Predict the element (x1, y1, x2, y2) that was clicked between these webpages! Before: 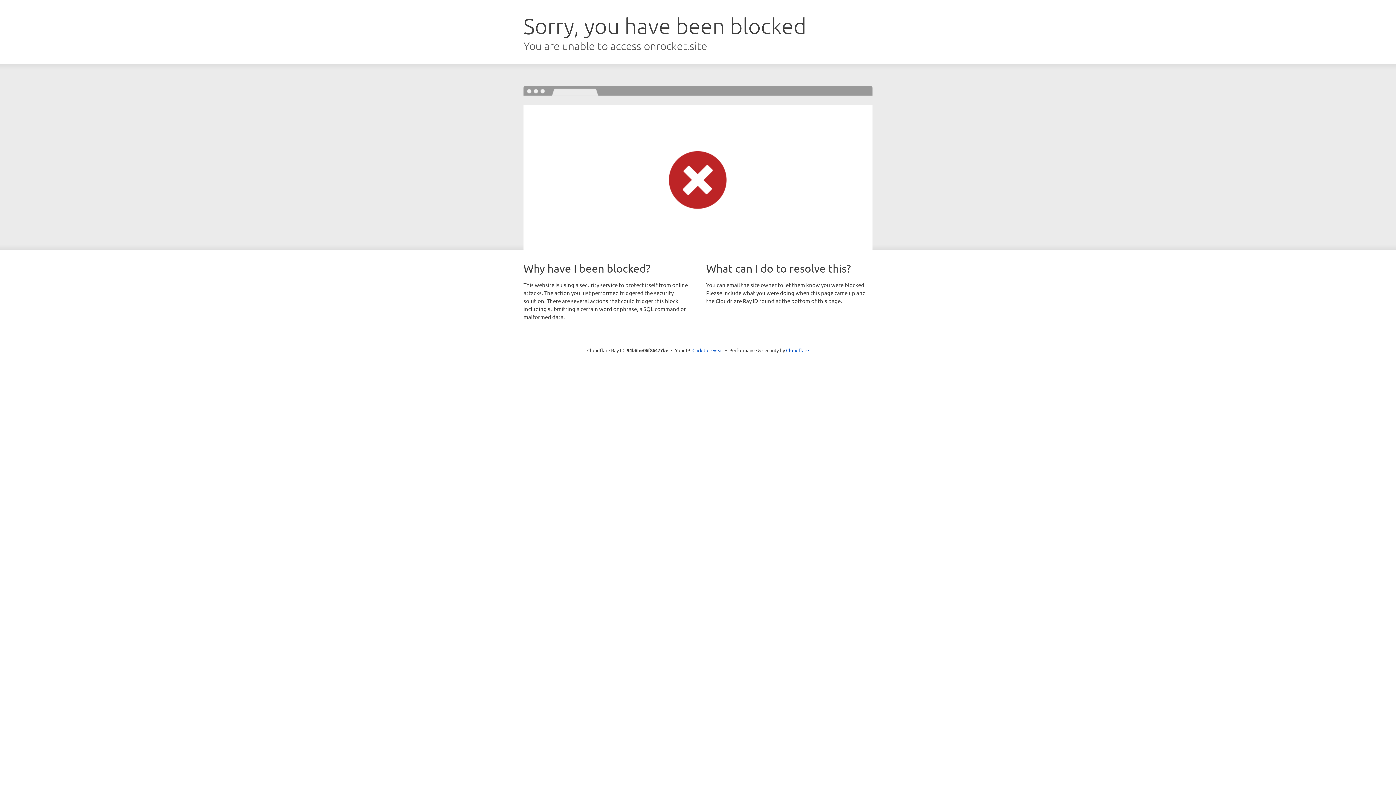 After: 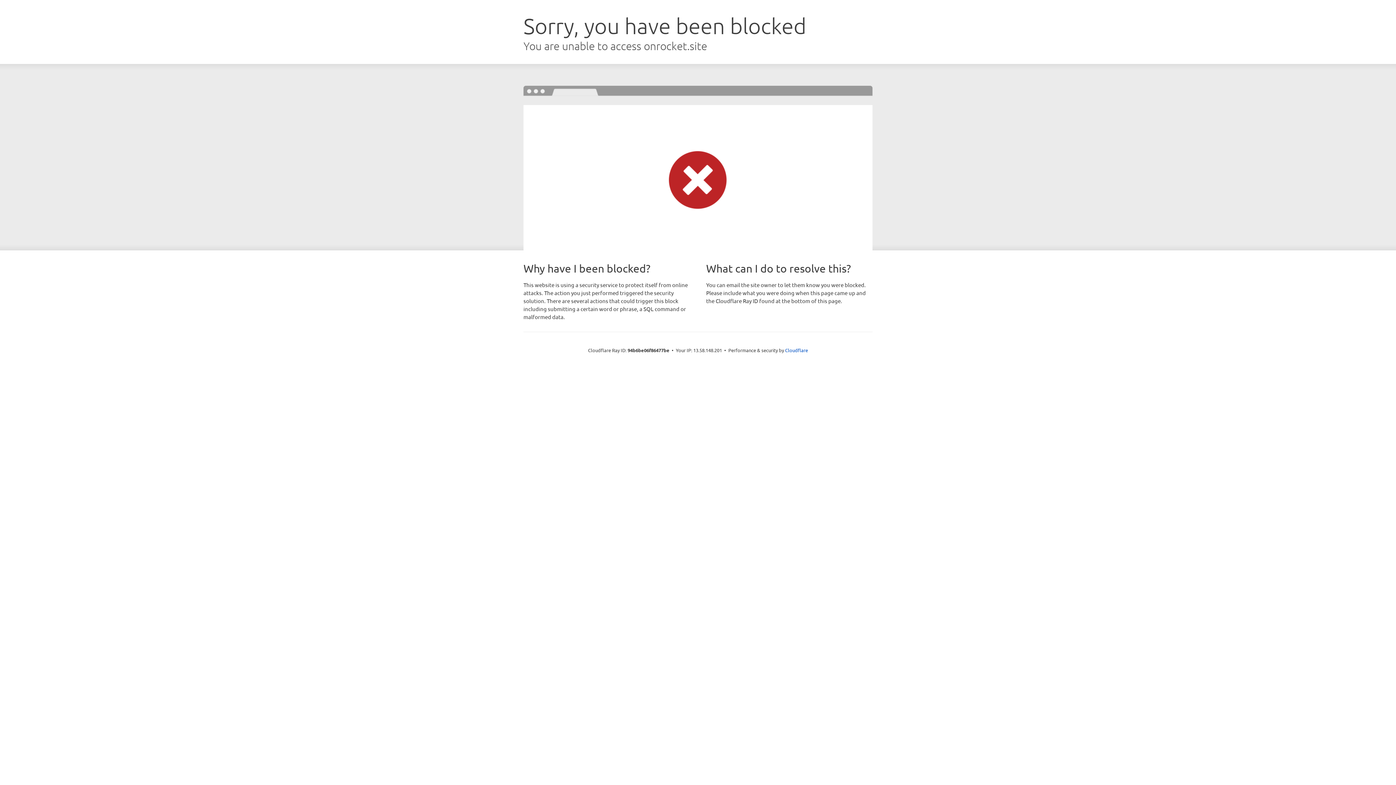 Action: bbox: (692, 346, 723, 353) label: Click to reveal